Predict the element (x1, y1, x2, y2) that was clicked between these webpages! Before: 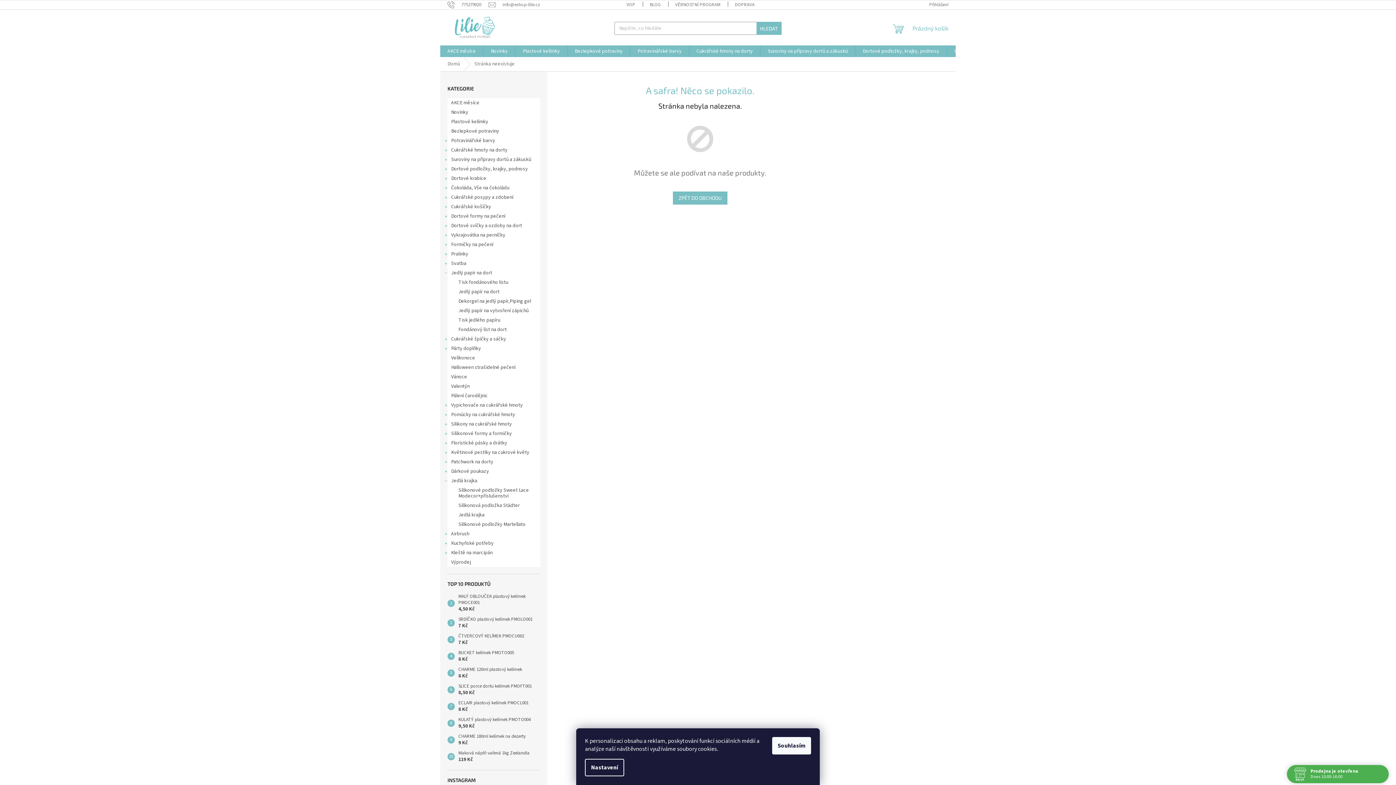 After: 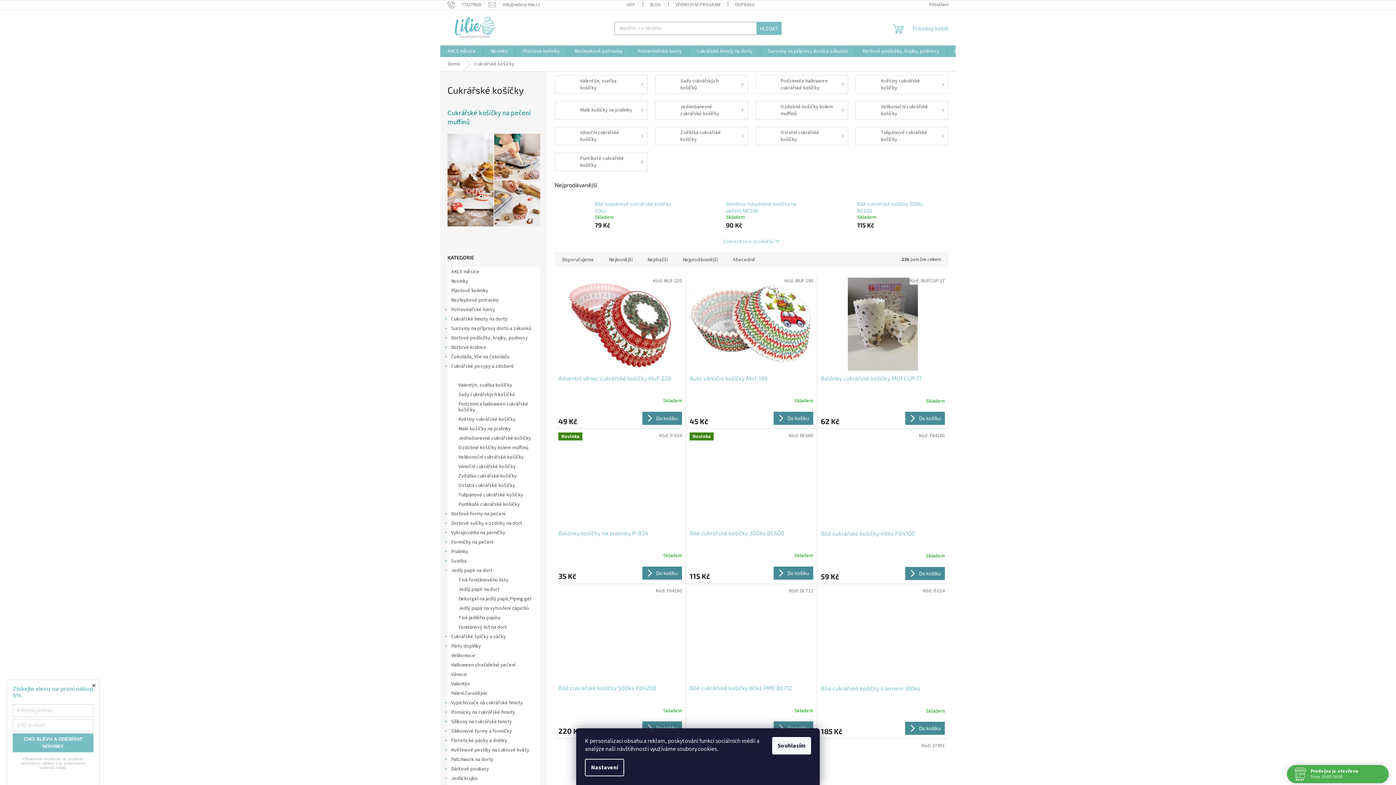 Action: bbox: (440, 202, 547, 211) label: Cukrářské košíčky
 